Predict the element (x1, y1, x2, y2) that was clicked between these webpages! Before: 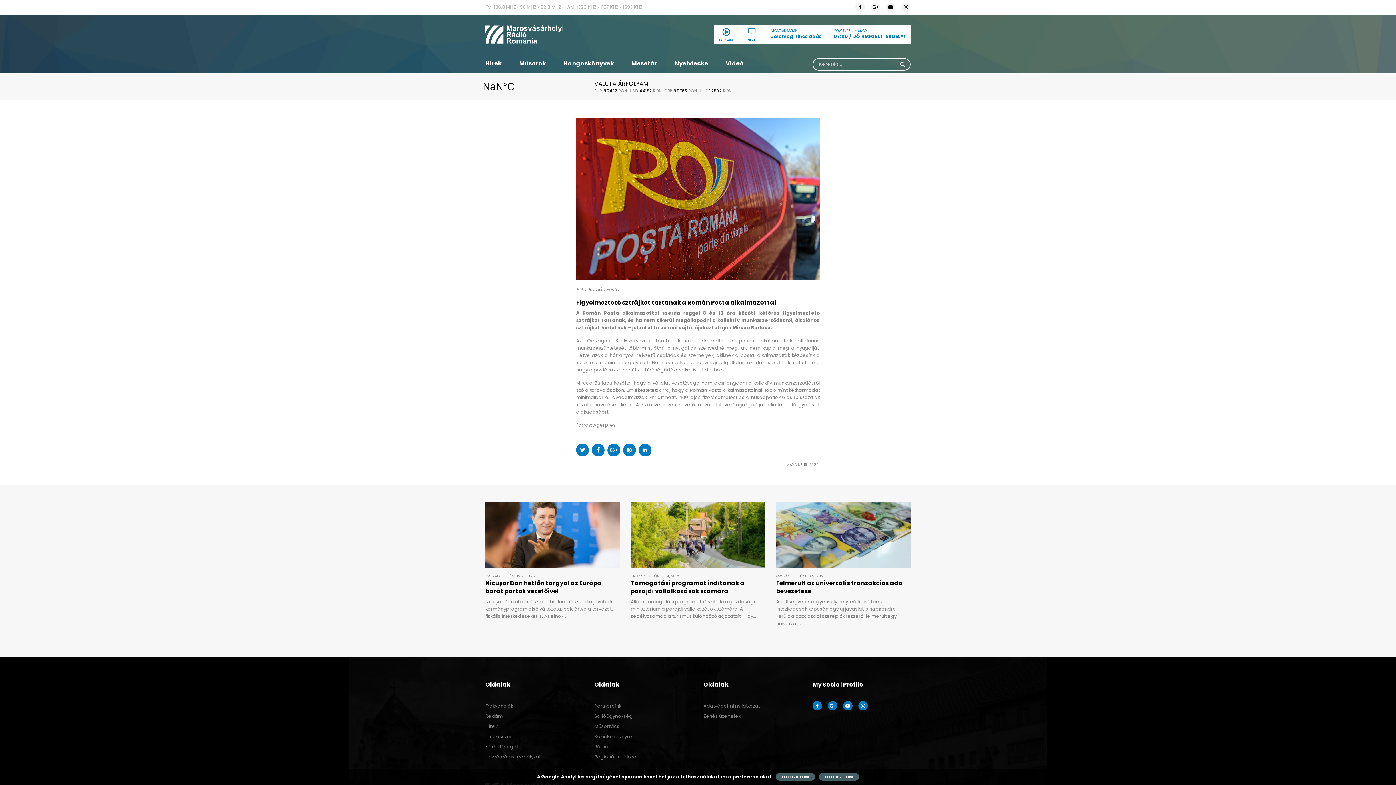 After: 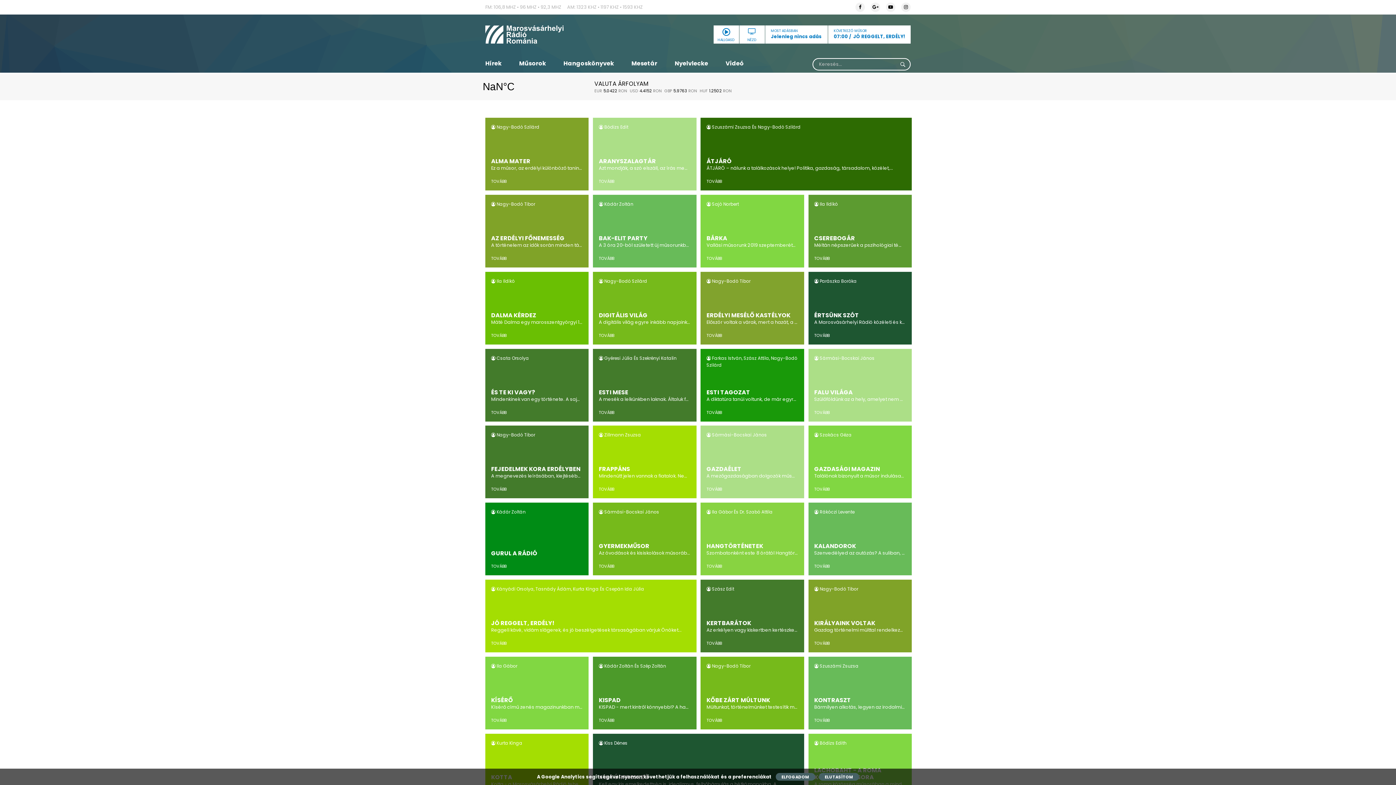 Action: label: Műsorok bbox: (519, 54, 563, 72)